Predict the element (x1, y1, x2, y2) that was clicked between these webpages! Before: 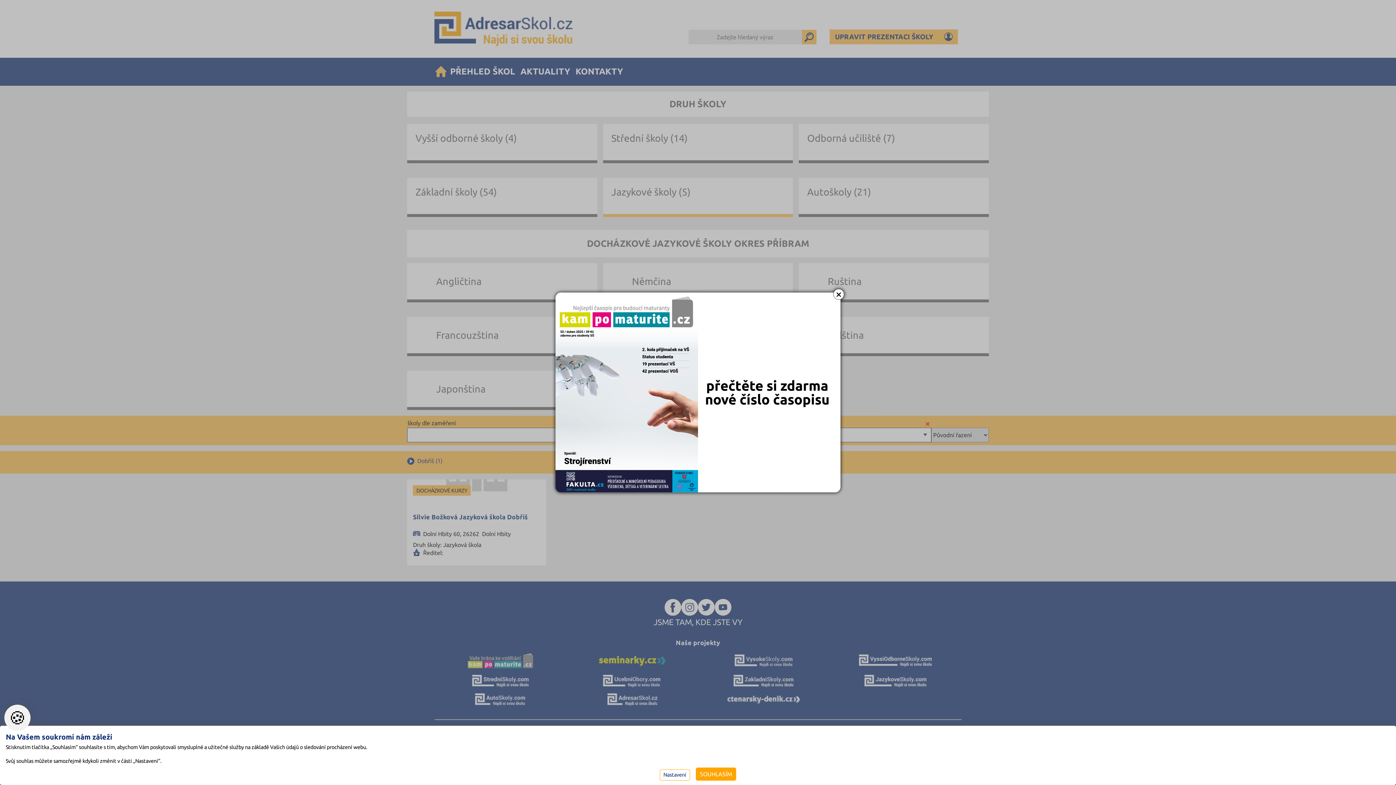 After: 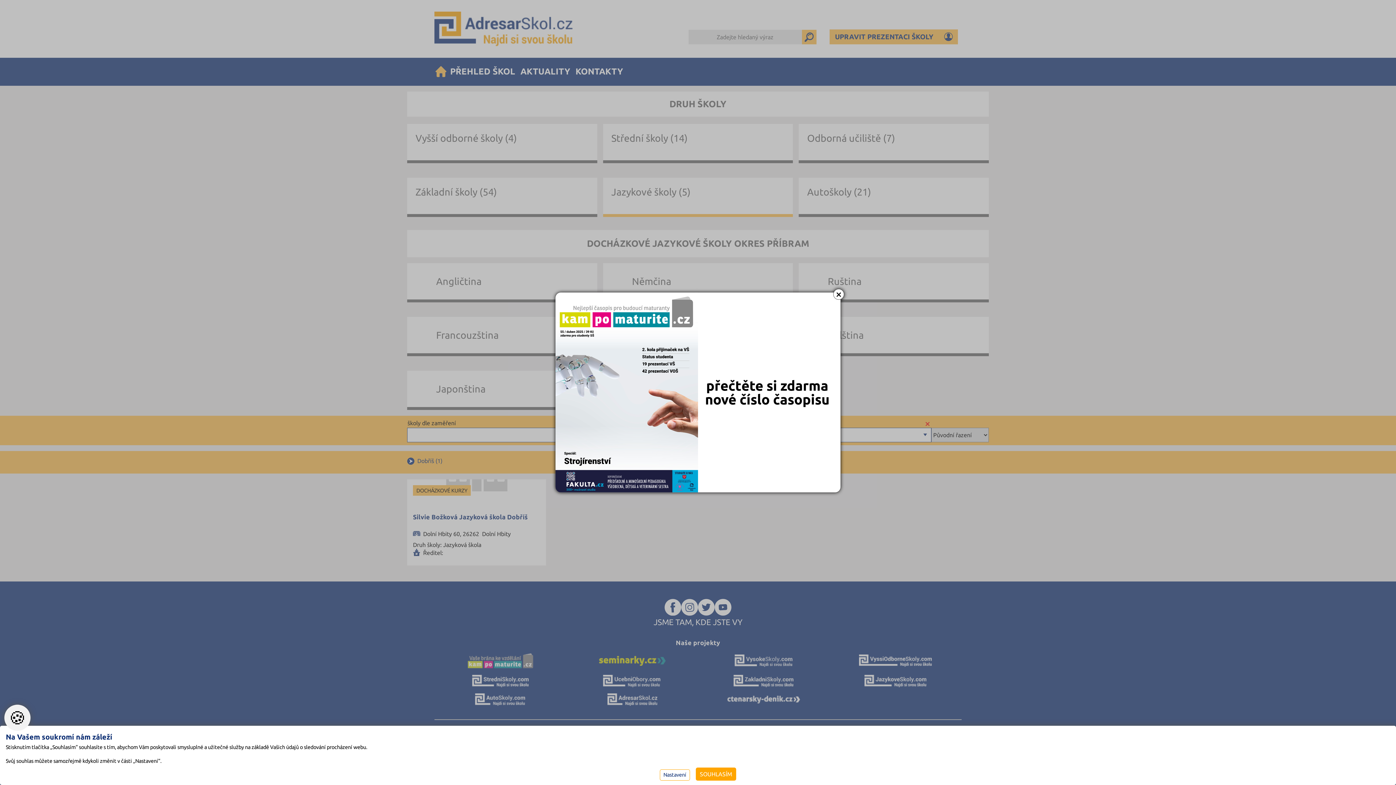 Action: bbox: (555, 292, 840, 492)